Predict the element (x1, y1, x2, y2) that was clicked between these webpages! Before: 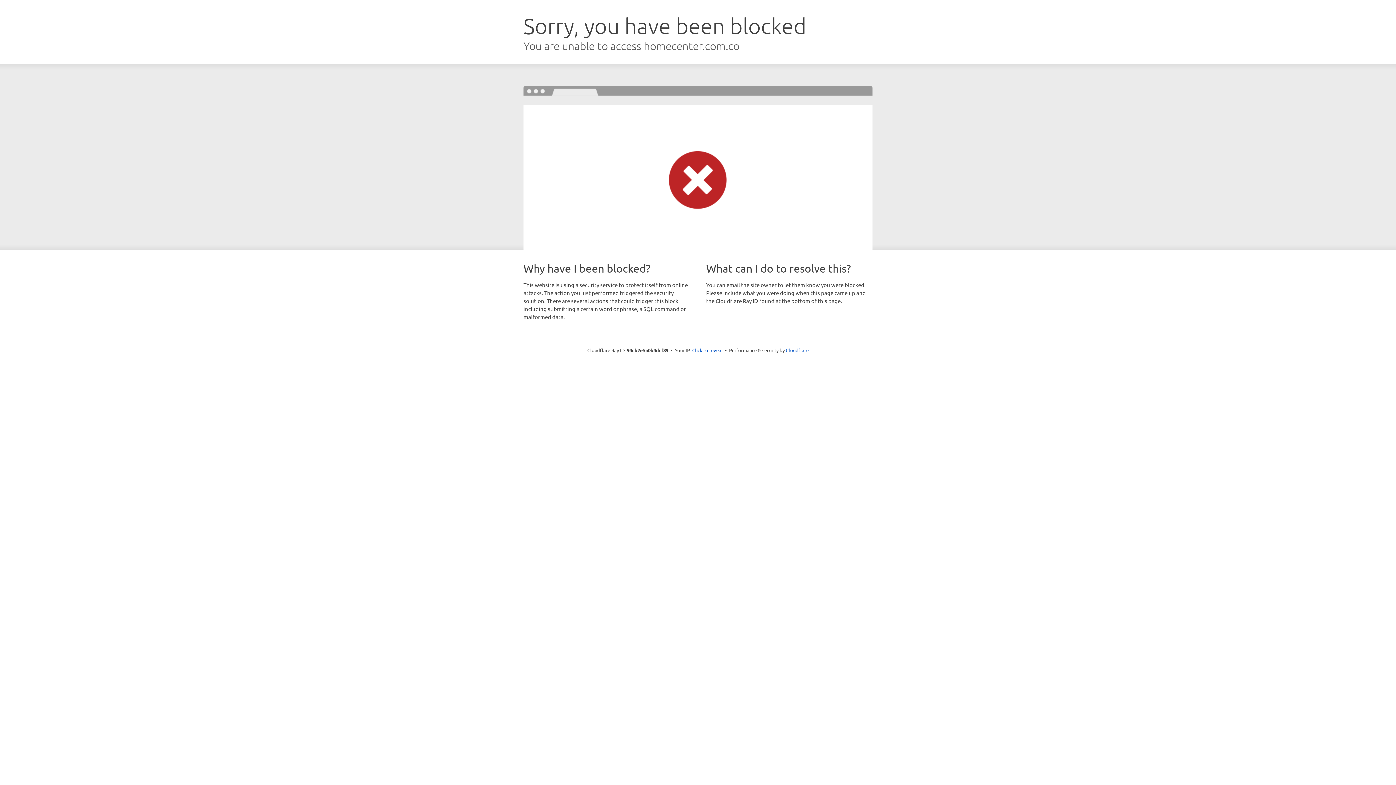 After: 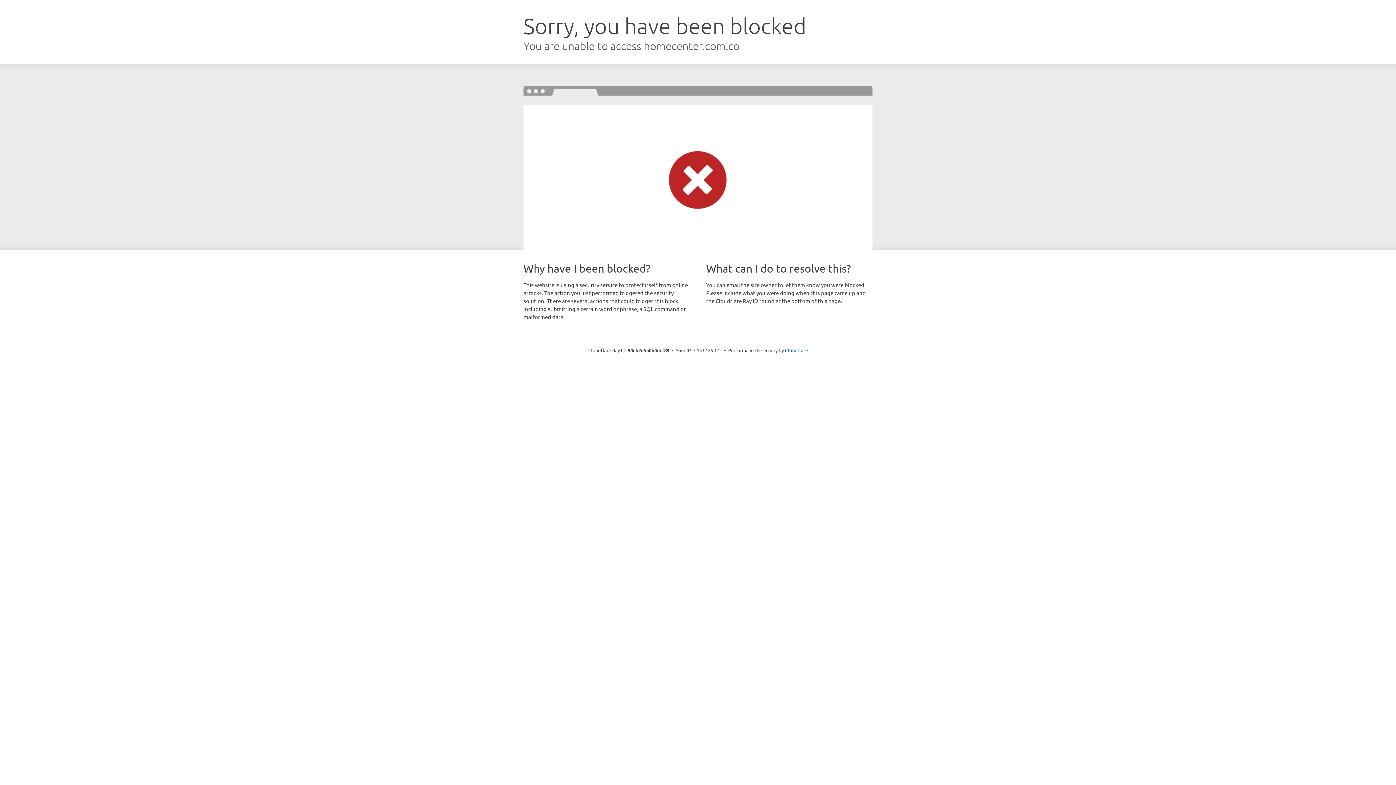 Action: bbox: (692, 346, 722, 353) label: Click to reveal